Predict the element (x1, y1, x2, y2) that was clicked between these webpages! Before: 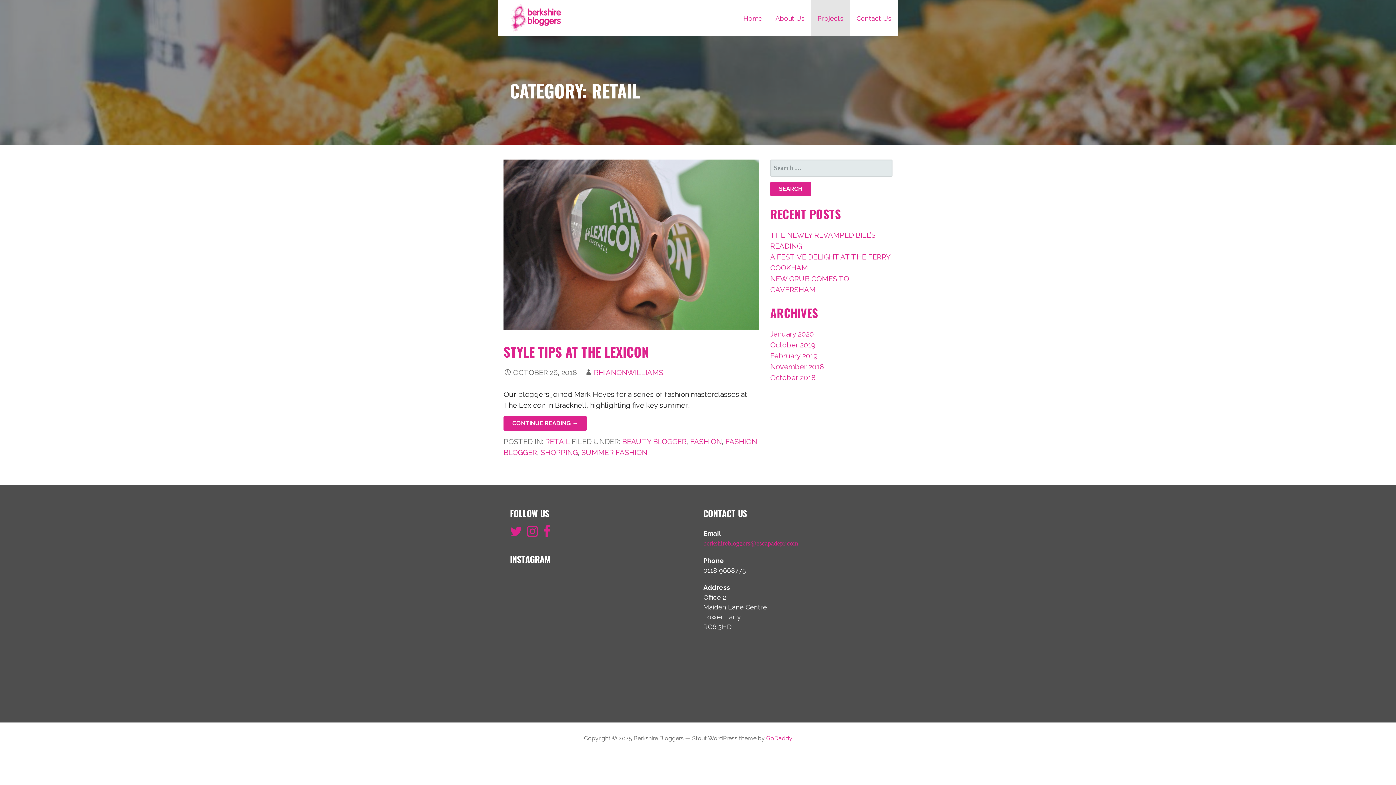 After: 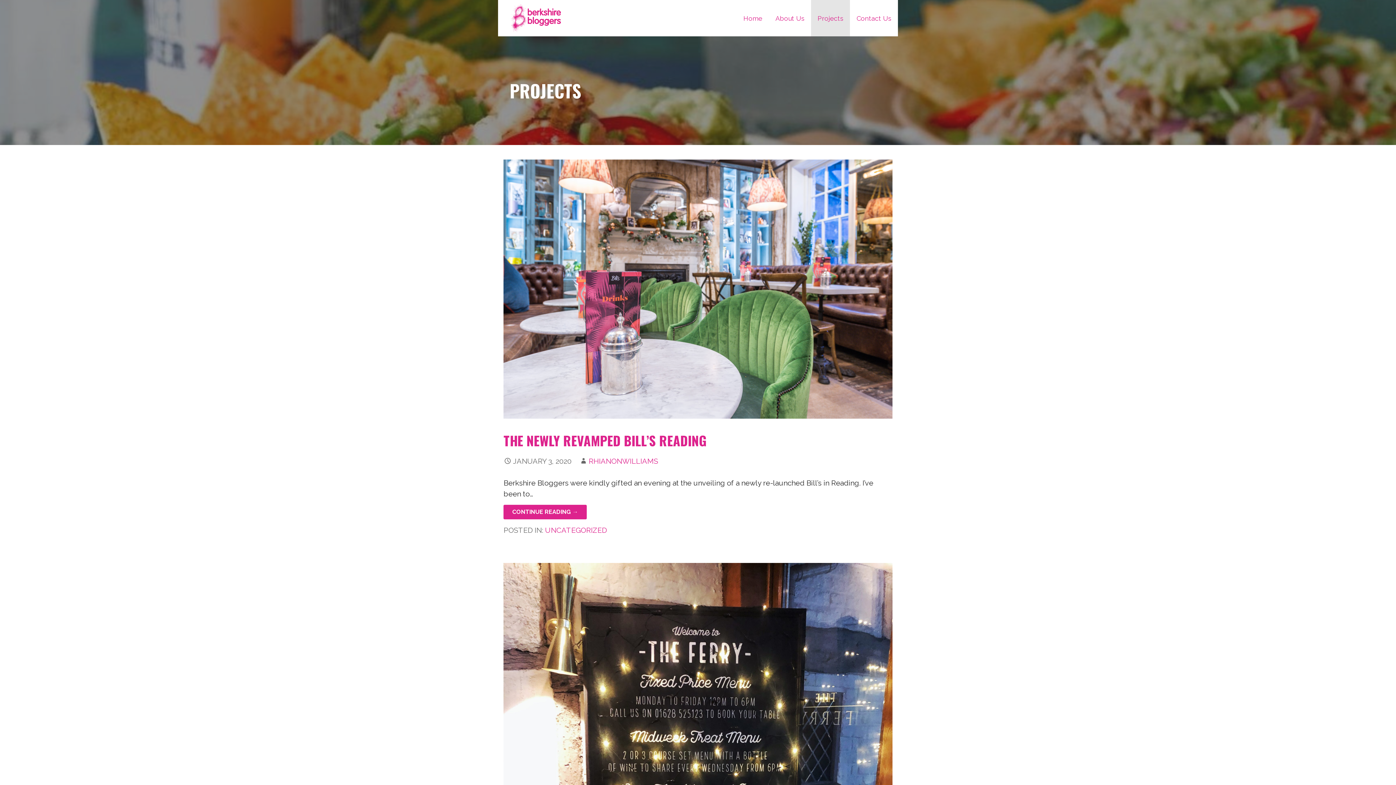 Action: bbox: (811, 0, 850, 36) label: Projects